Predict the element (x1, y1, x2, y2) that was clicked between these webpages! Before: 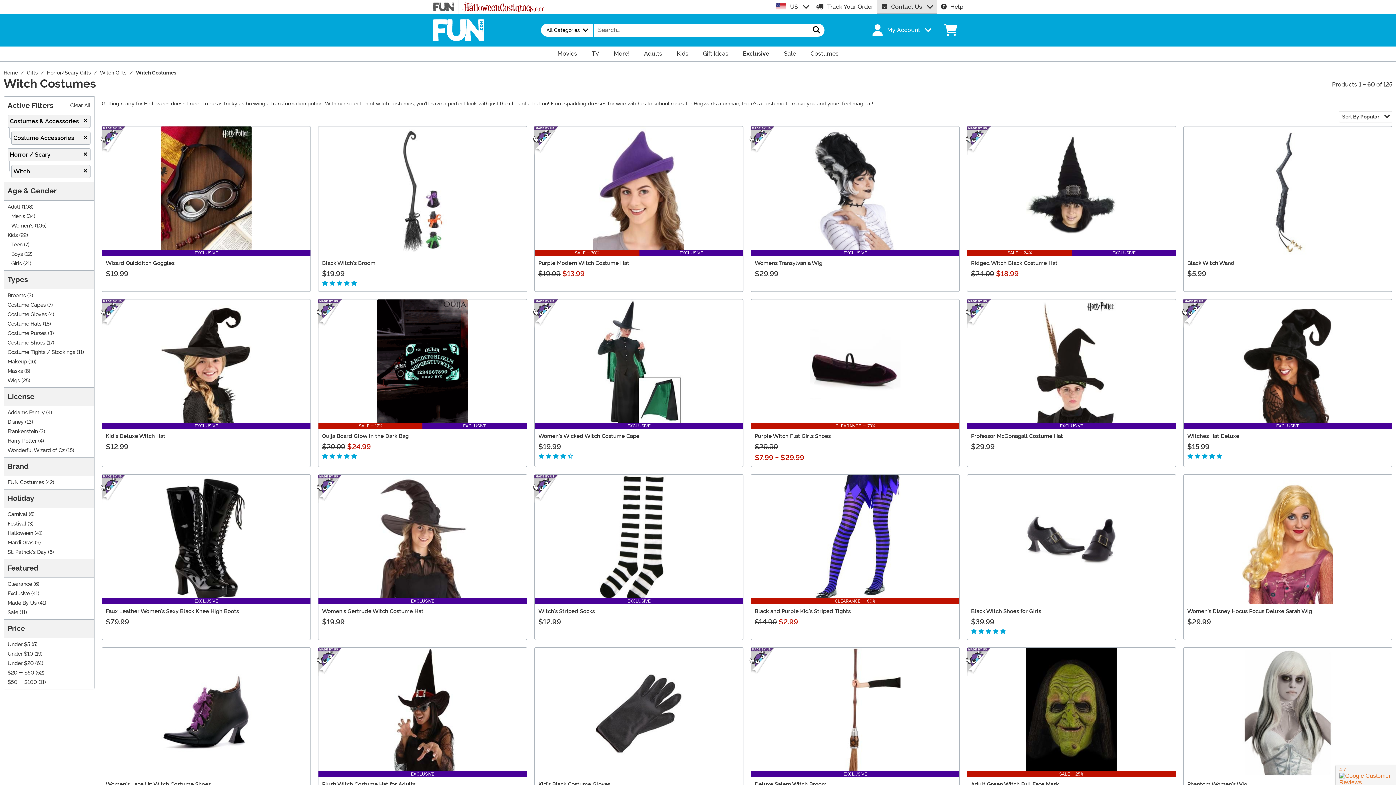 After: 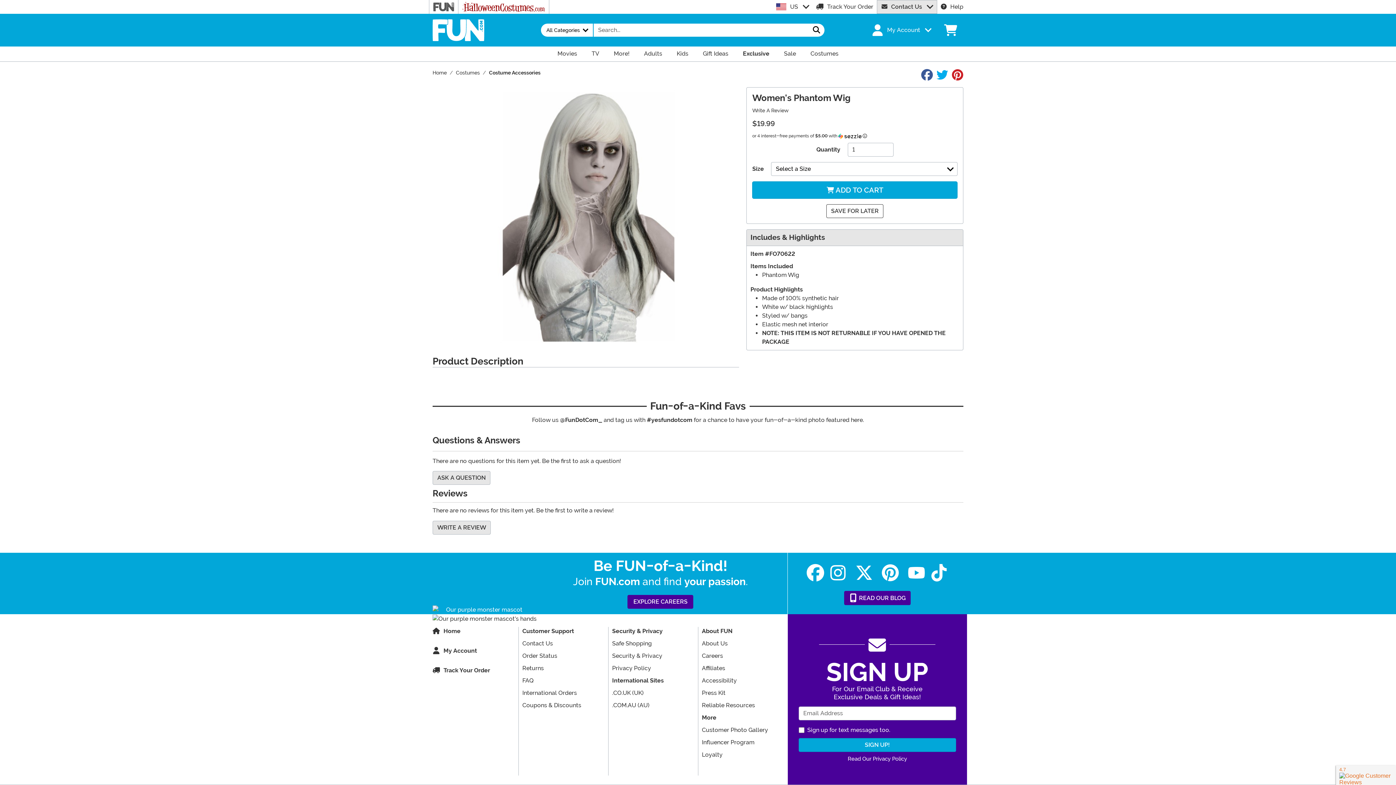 Action: label: Phantom Women's Wig bbox: (1187, 781, 1247, 787)